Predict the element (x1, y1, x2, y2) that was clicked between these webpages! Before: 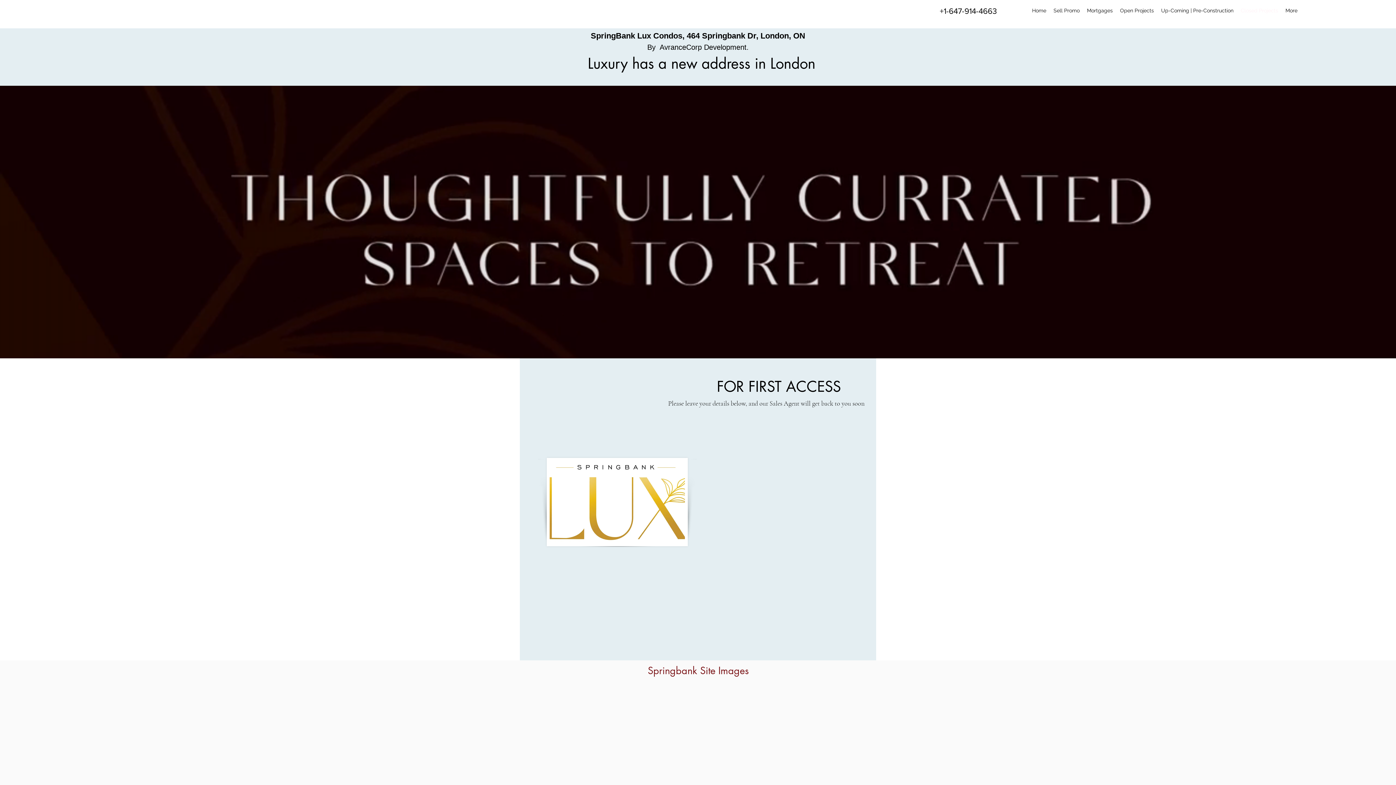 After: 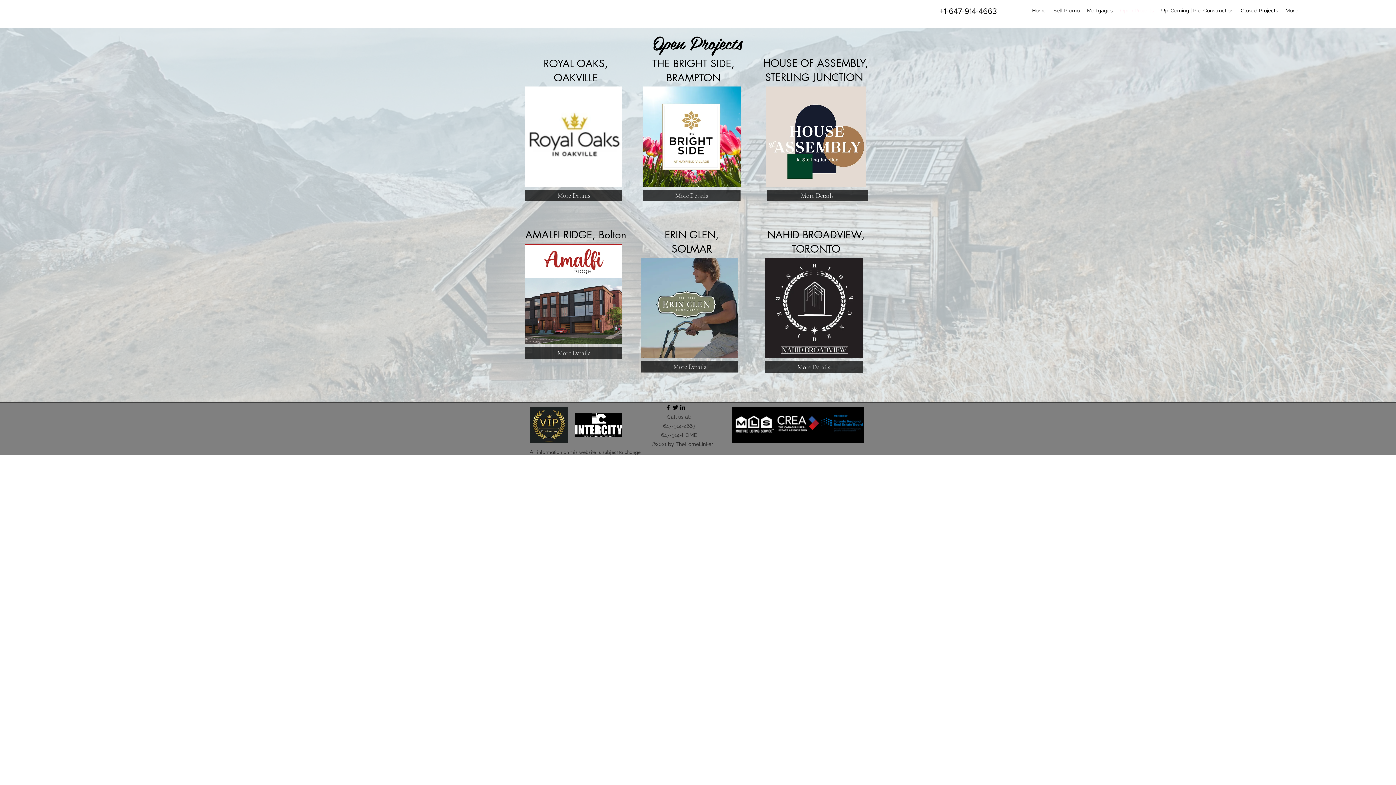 Action: bbox: (1116, 5, 1157, 16) label: Open Projects